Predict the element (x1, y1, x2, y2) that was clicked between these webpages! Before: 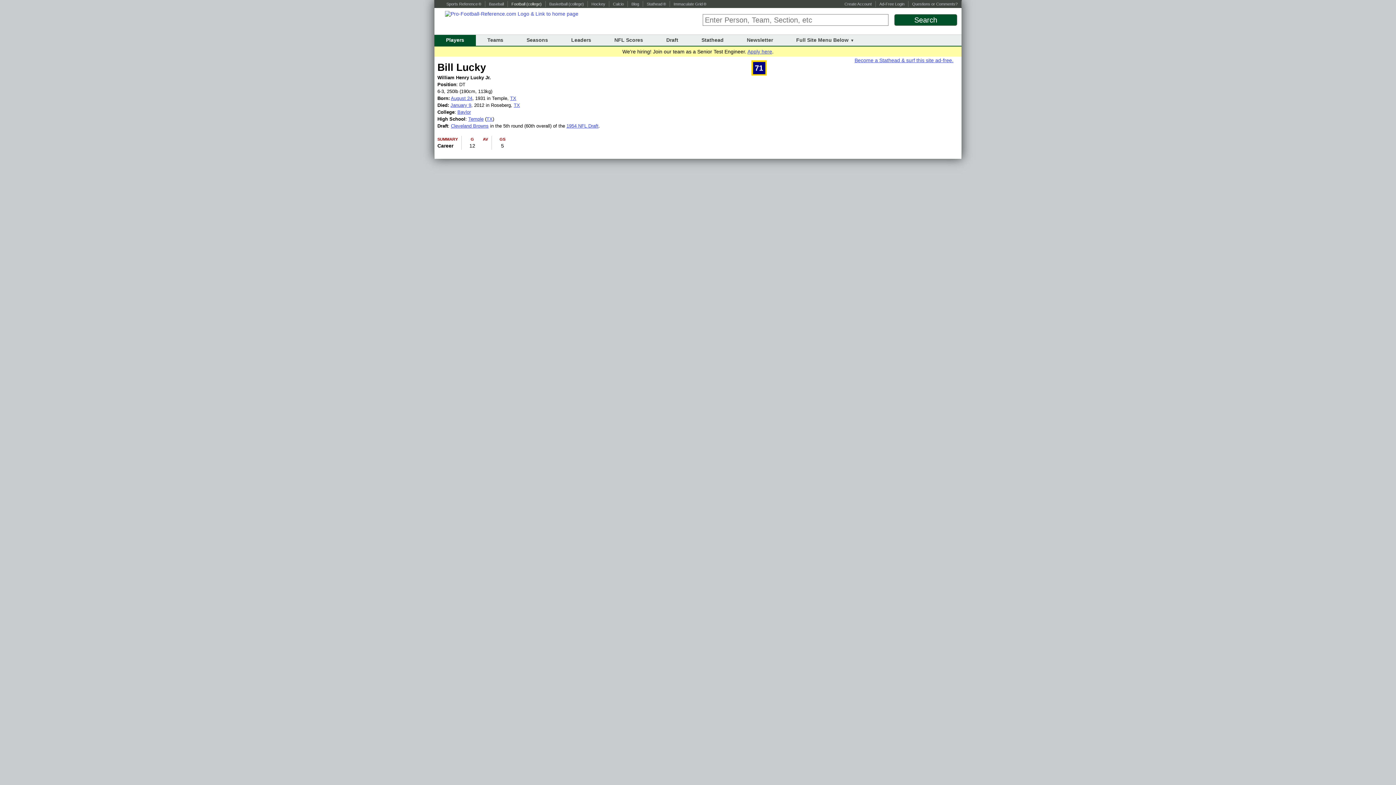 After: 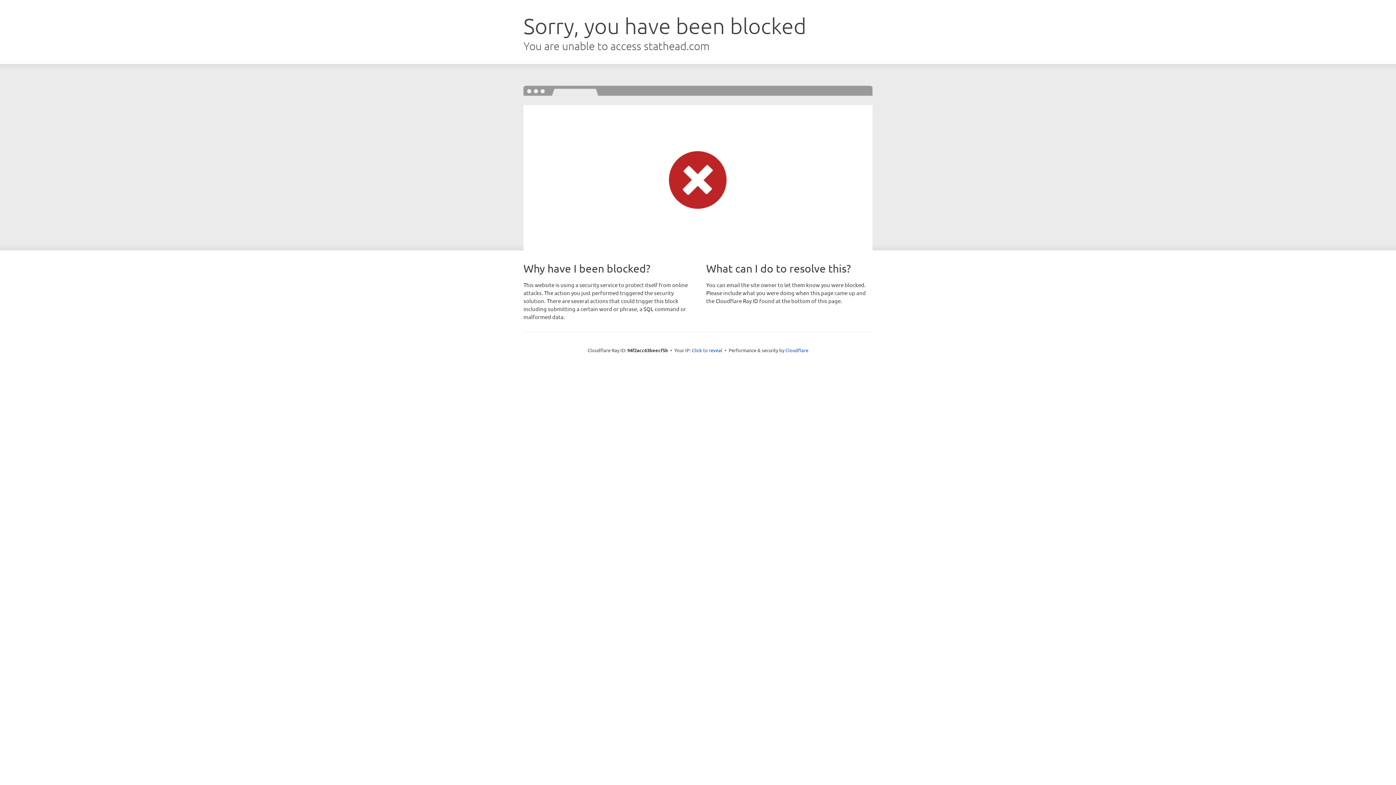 Action: label: Stathead ® bbox: (646, 1, 666, 6)